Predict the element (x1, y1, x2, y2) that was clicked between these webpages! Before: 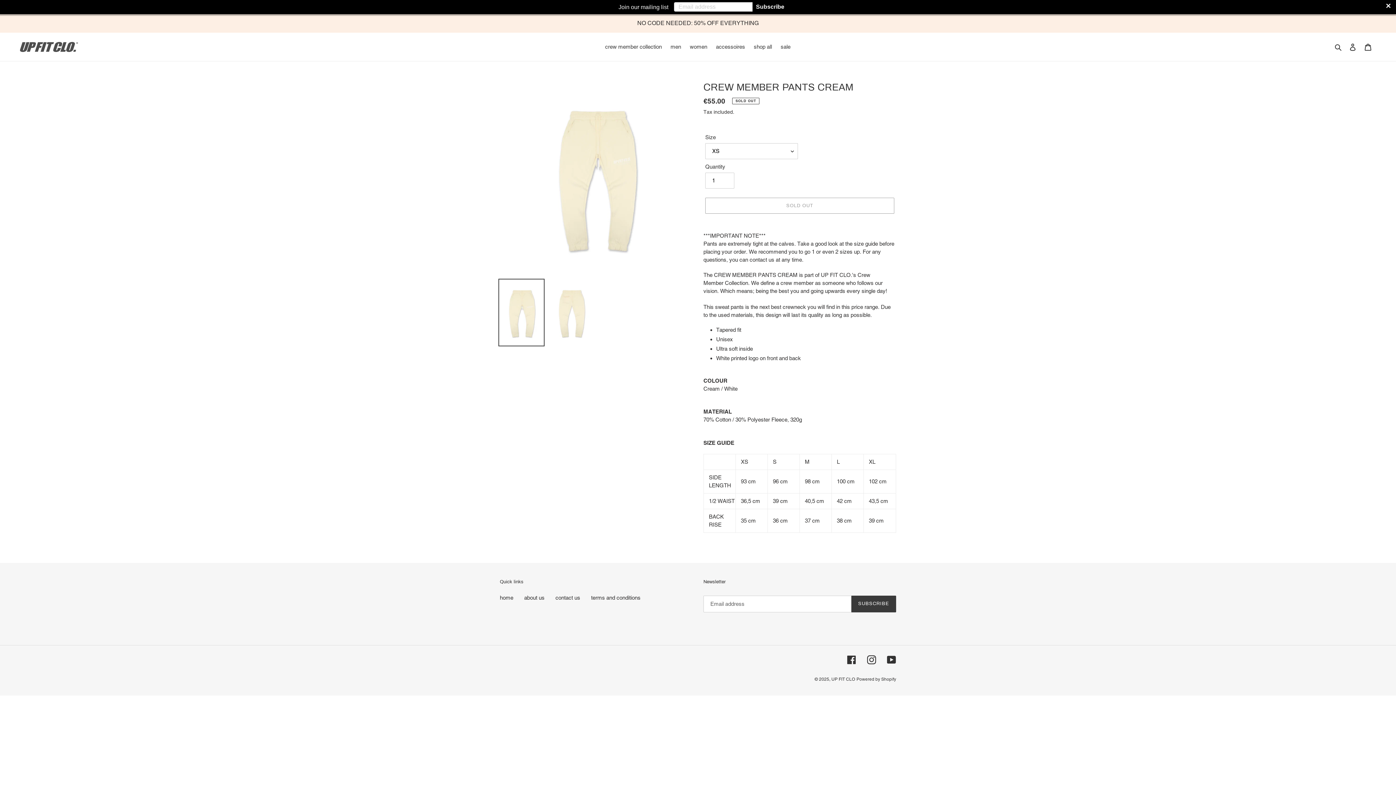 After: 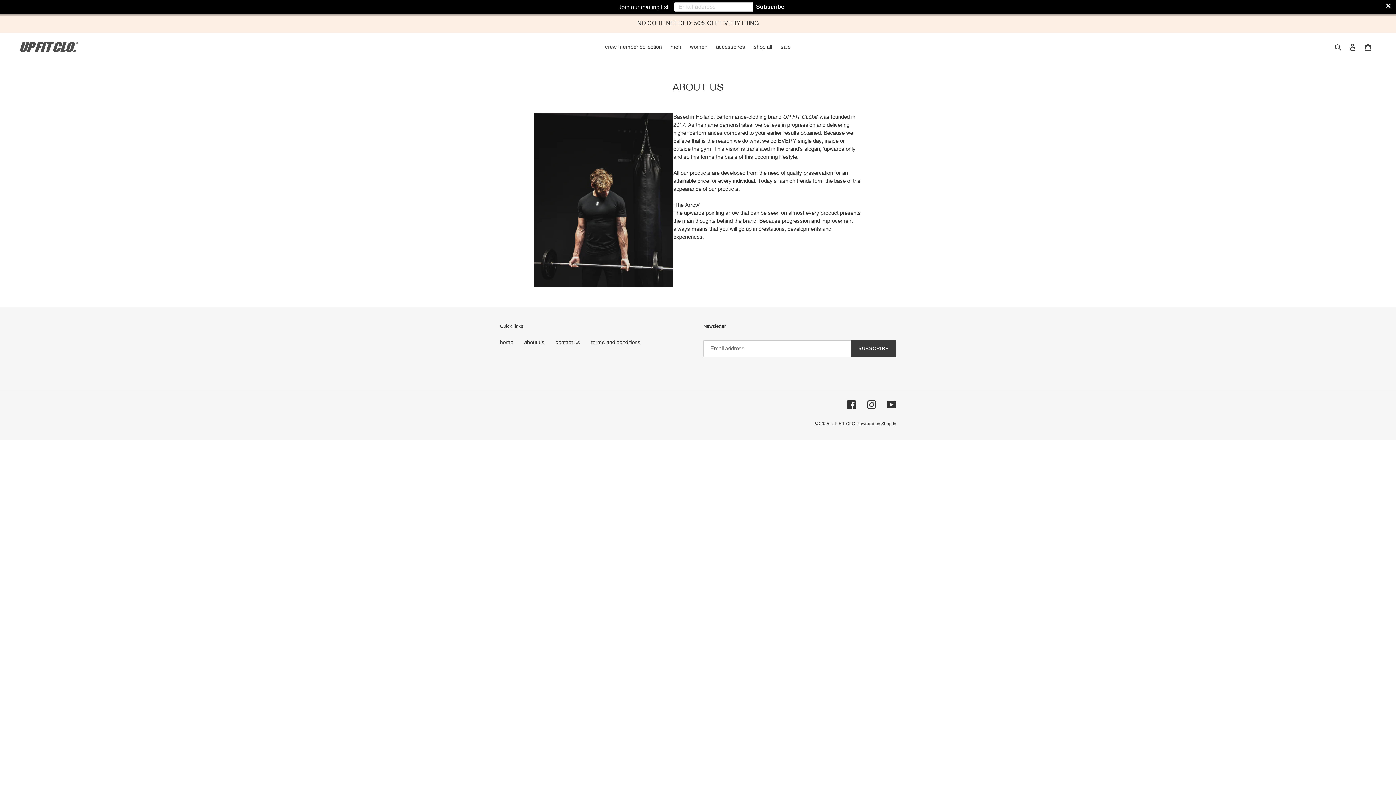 Action: bbox: (524, 594, 544, 600) label: about us